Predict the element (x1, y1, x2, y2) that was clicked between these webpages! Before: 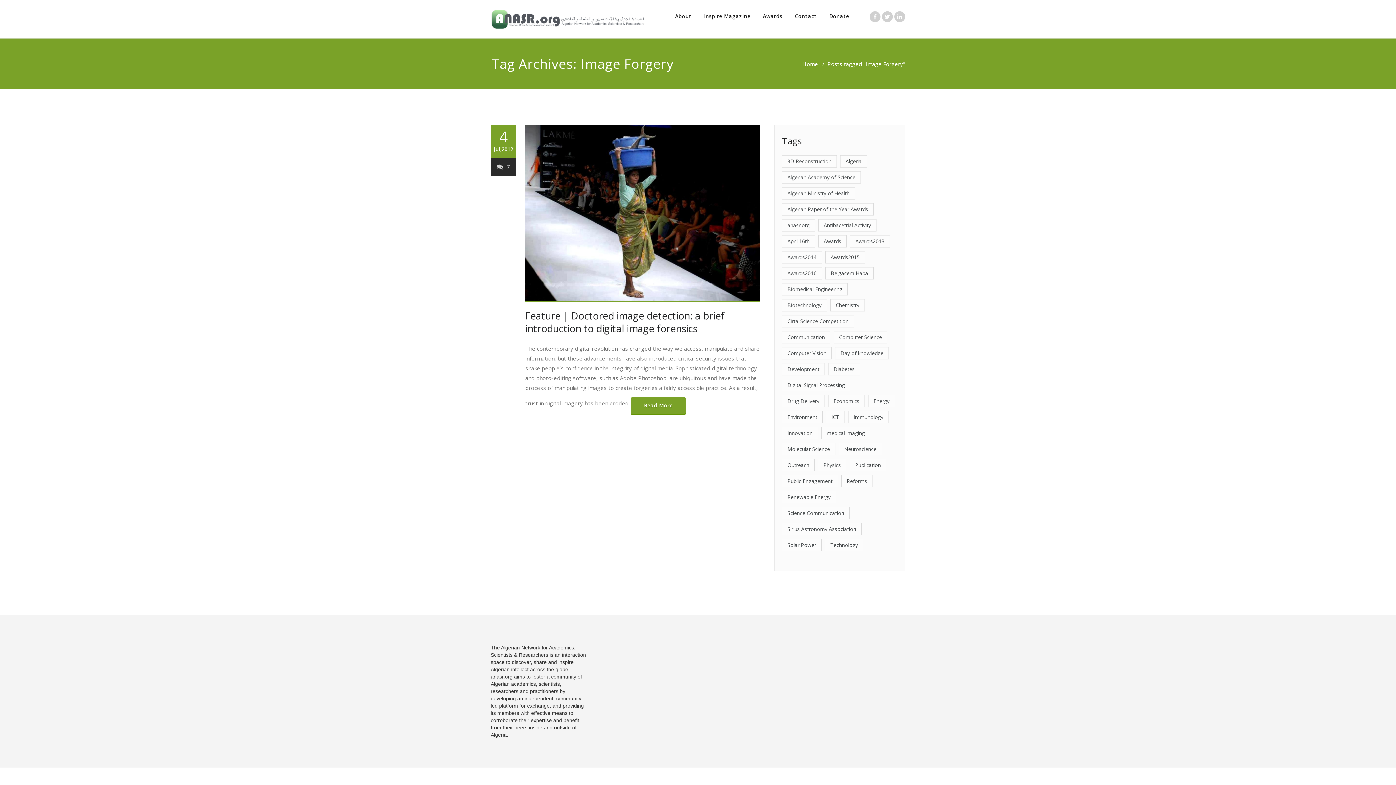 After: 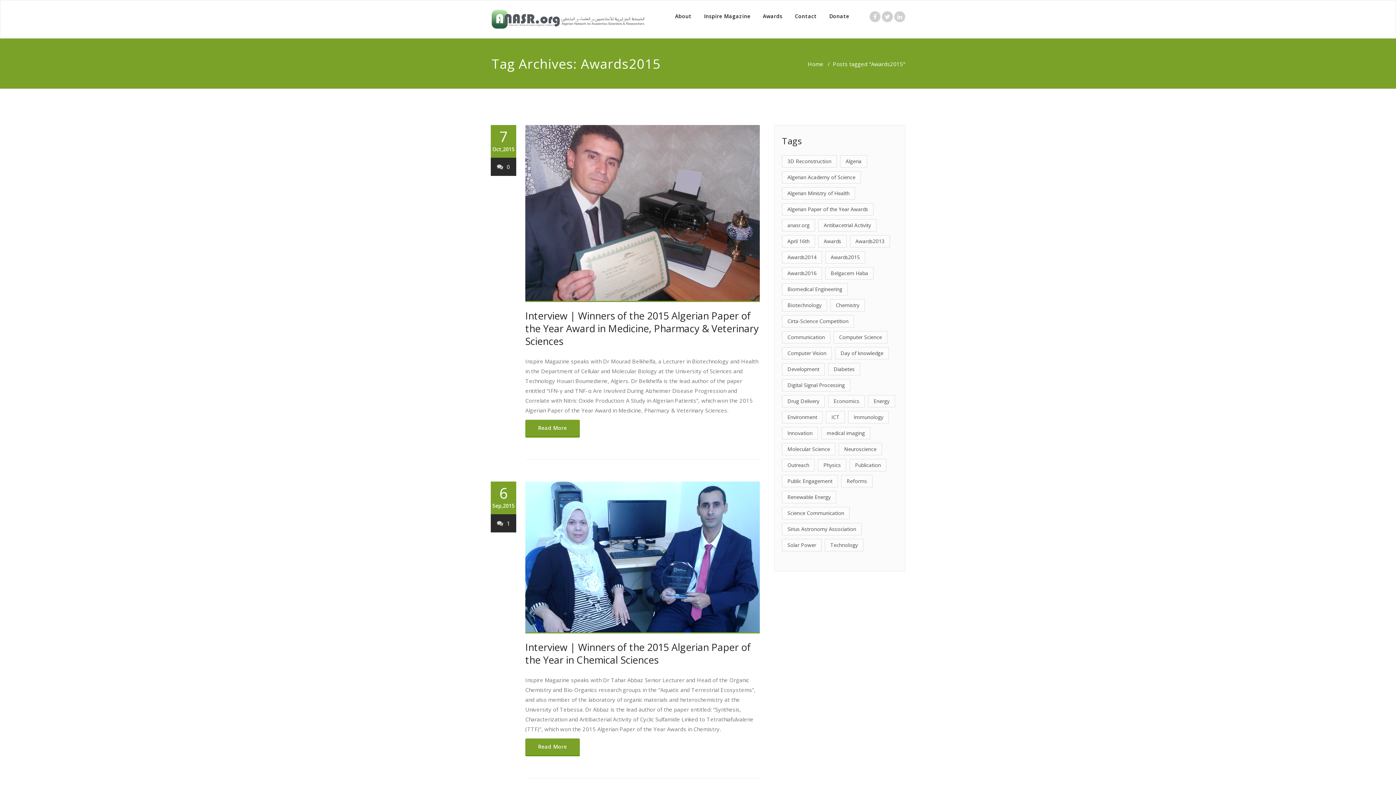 Action: label: Awards2015 (7 items) bbox: (825, 251, 865, 263)